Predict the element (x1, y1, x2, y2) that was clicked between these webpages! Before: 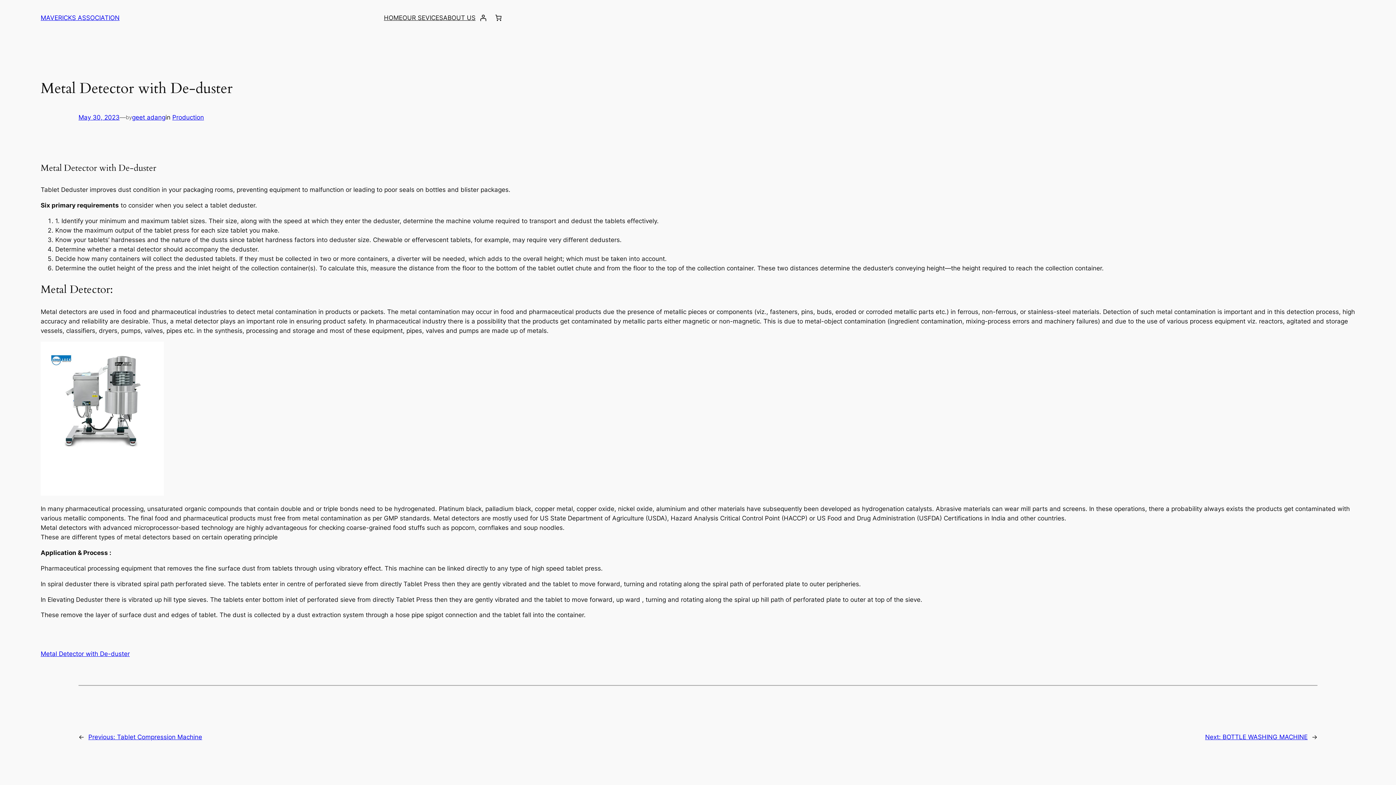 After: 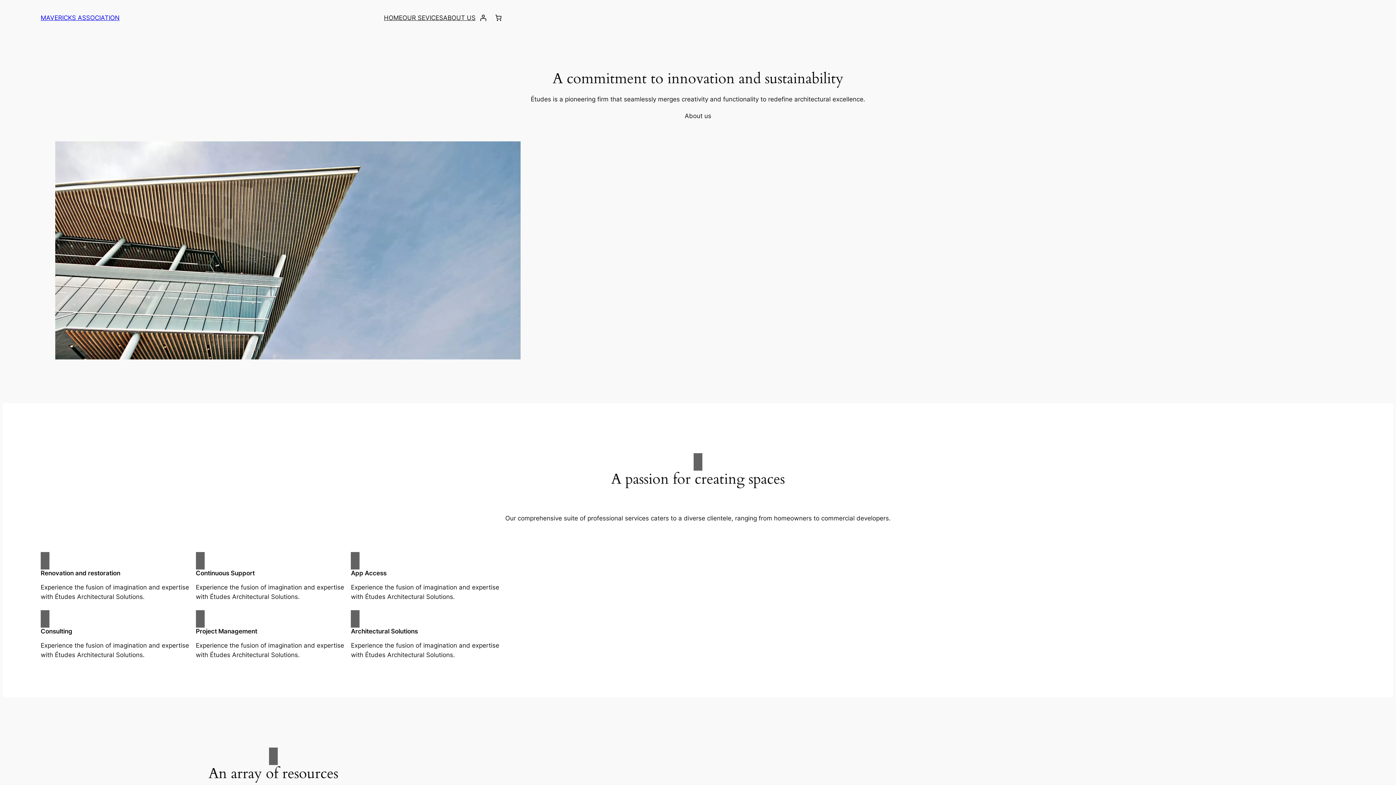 Action: label: HOME bbox: (384, 13, 402, 22)